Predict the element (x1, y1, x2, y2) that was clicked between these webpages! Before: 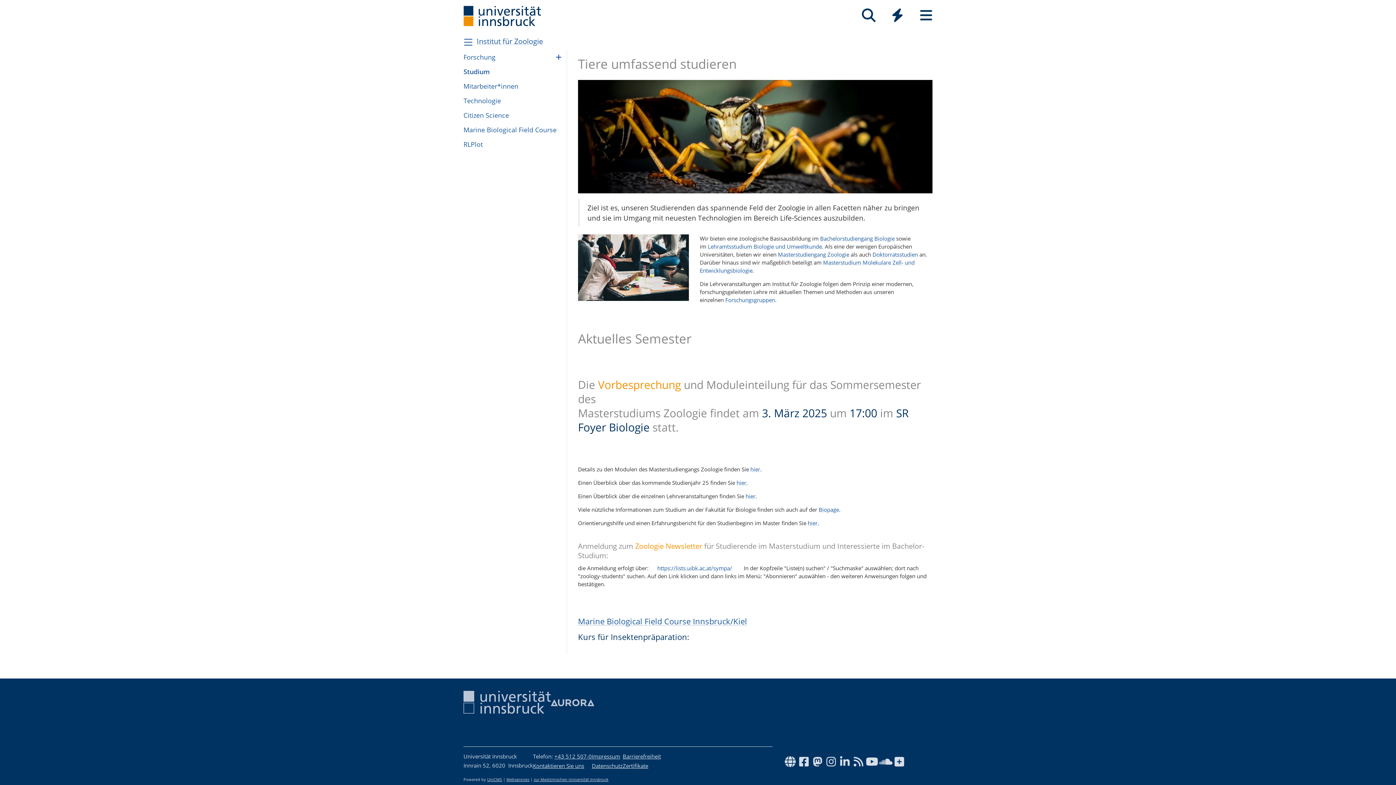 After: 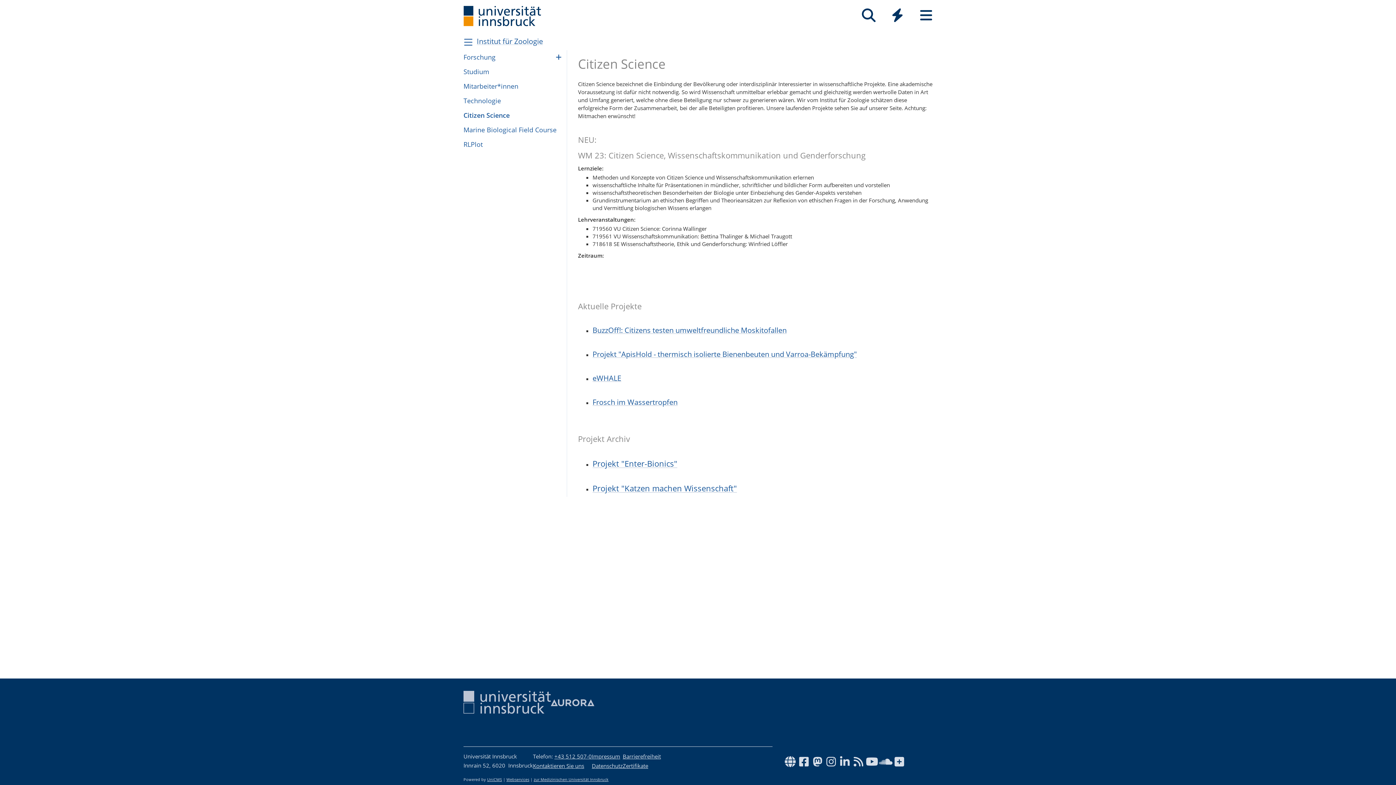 Action: label: Citizen Science bbox: (463, 108, 566, 122)